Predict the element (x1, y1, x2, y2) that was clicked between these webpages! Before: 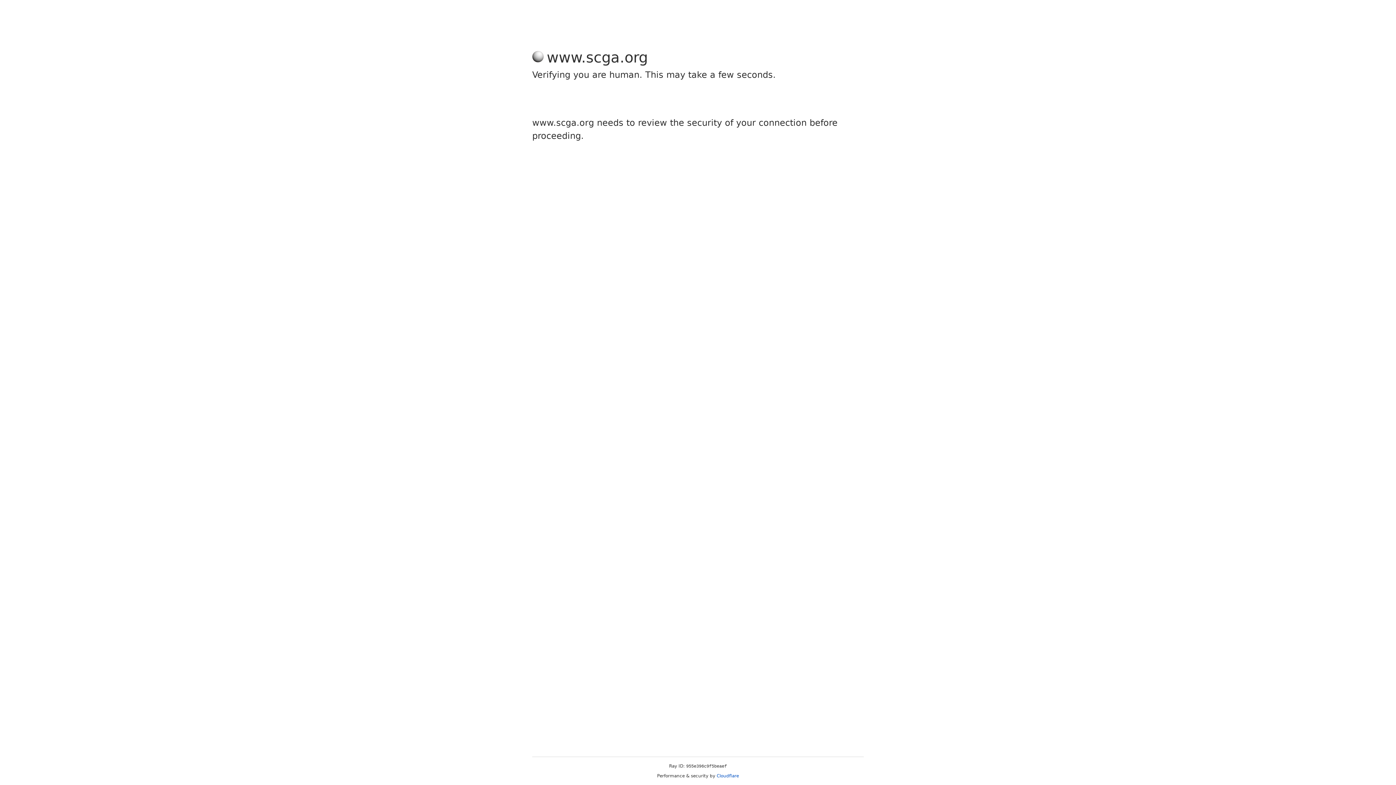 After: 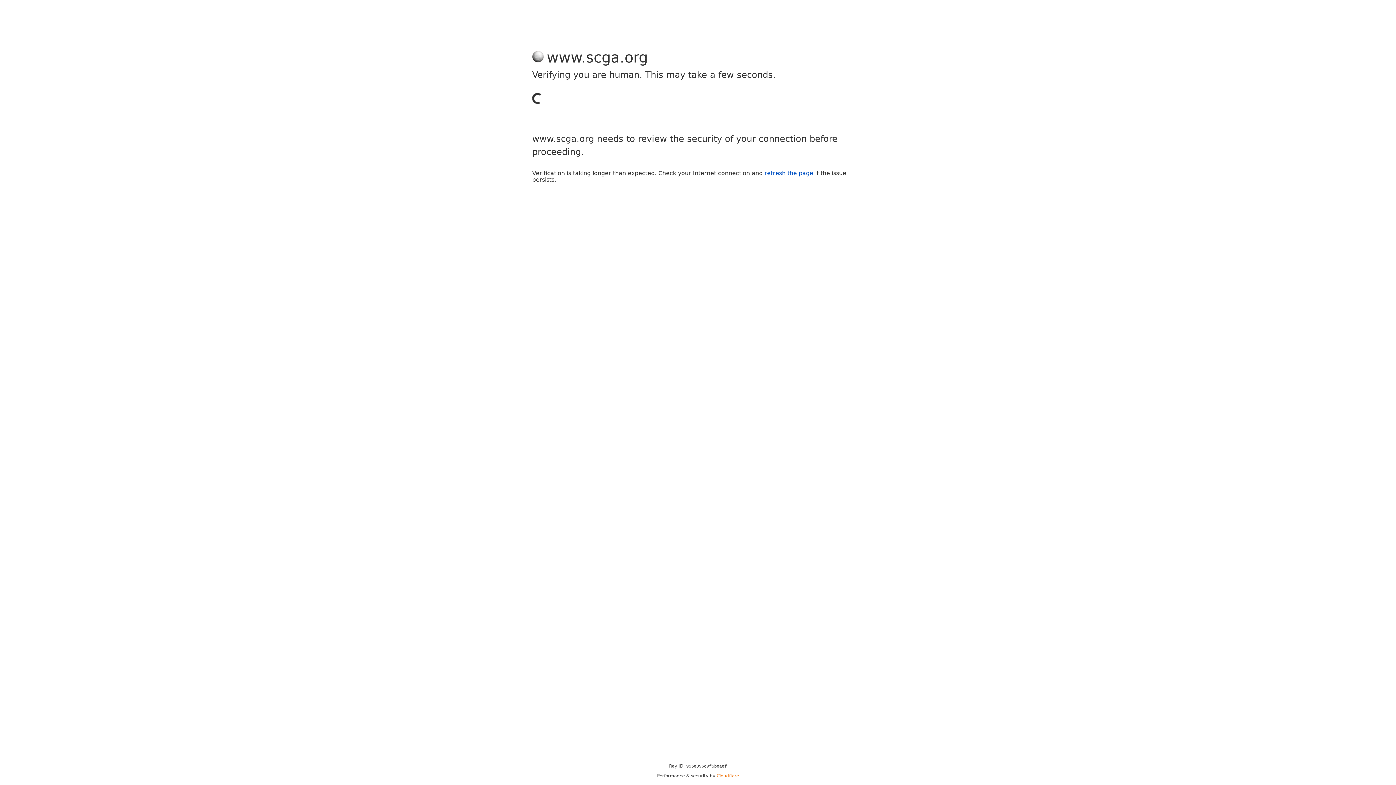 Action: bbox: (716, 773, 739, 778) label: Cloudflare